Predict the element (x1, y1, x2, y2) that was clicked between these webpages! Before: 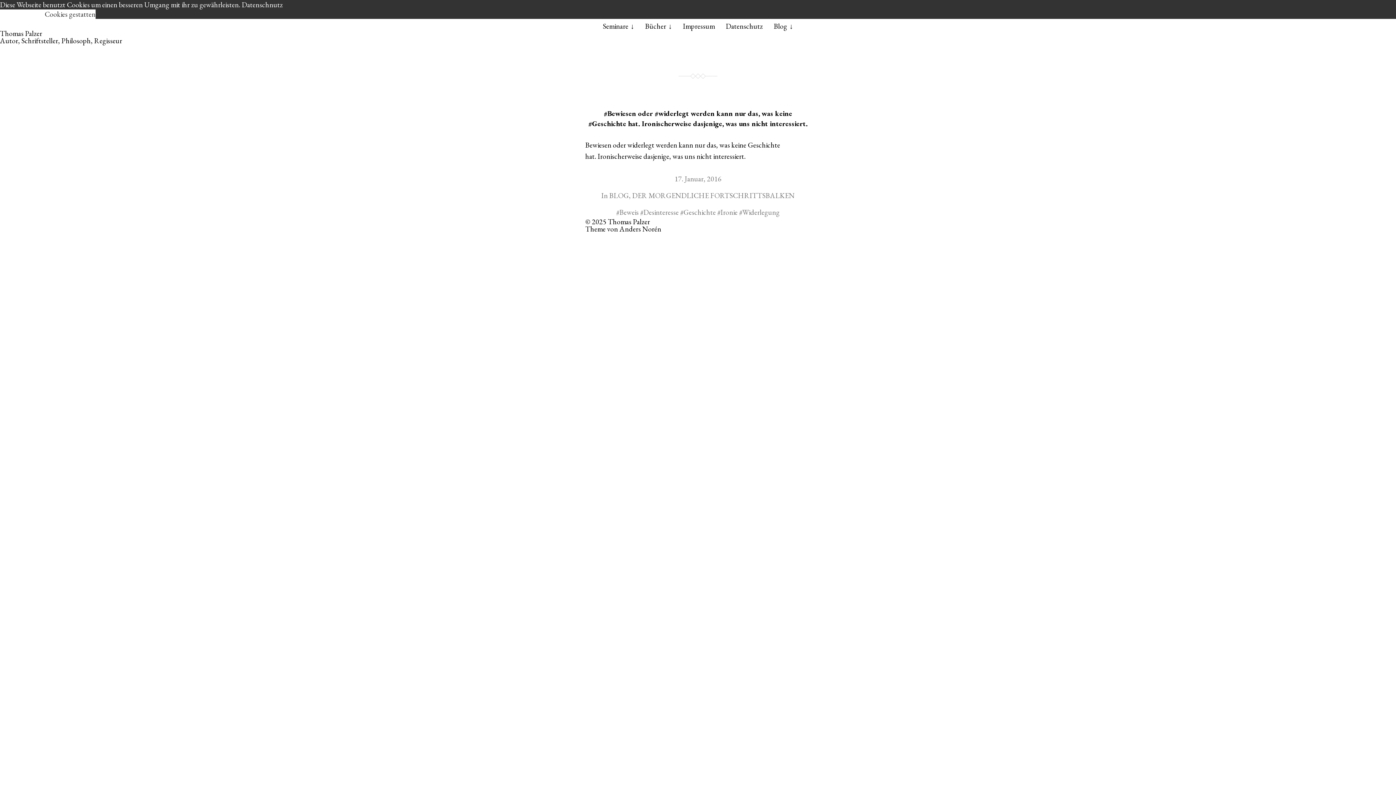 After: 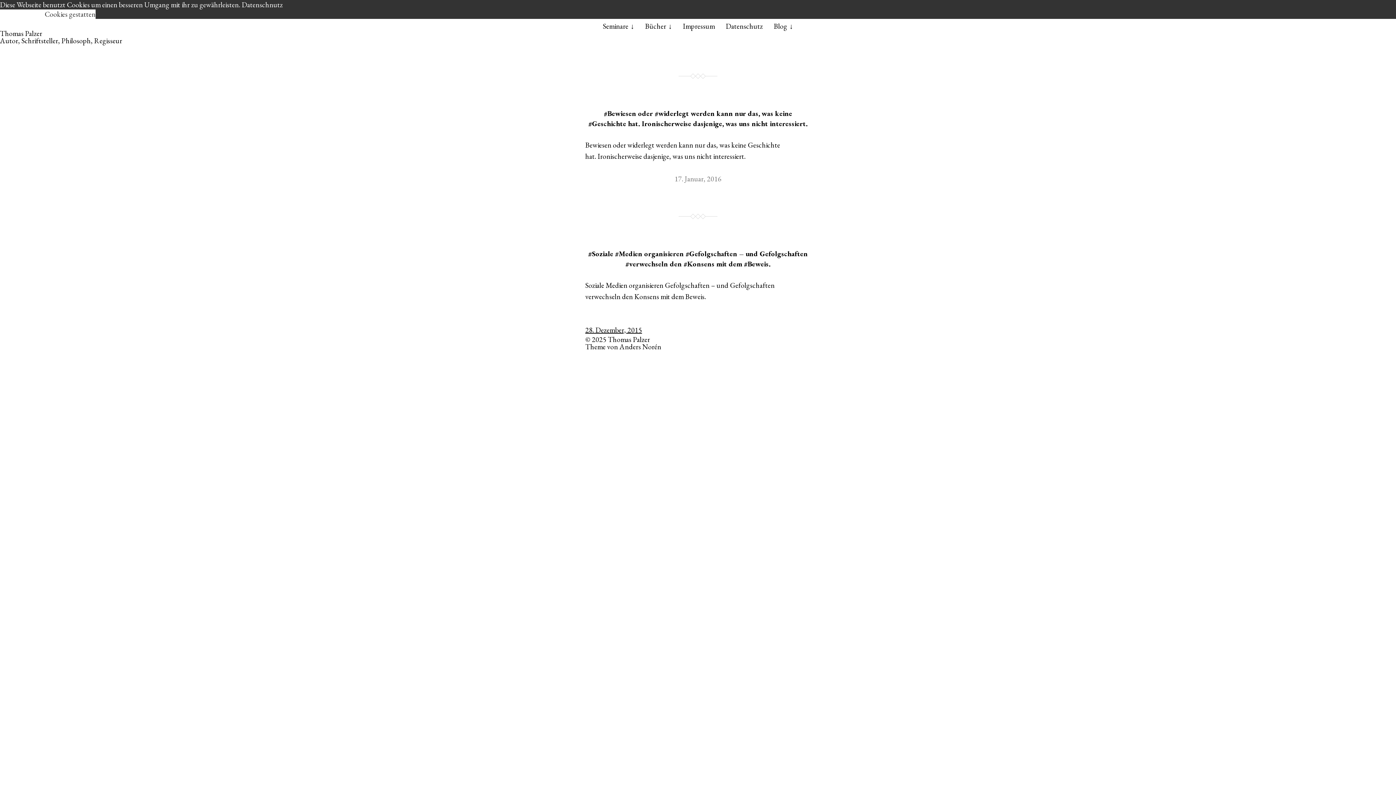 Action: bbox: (619, 207, 638, 217) label: Beweis